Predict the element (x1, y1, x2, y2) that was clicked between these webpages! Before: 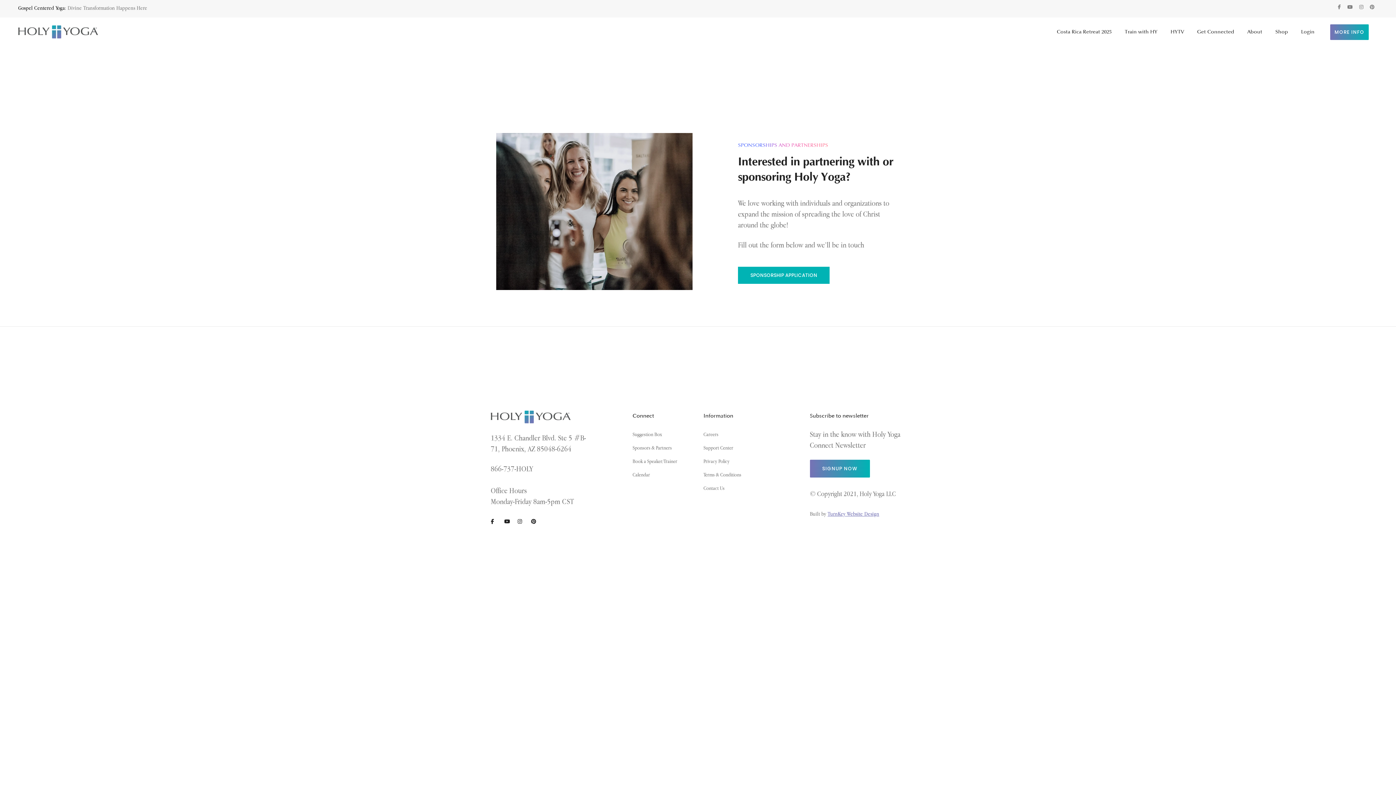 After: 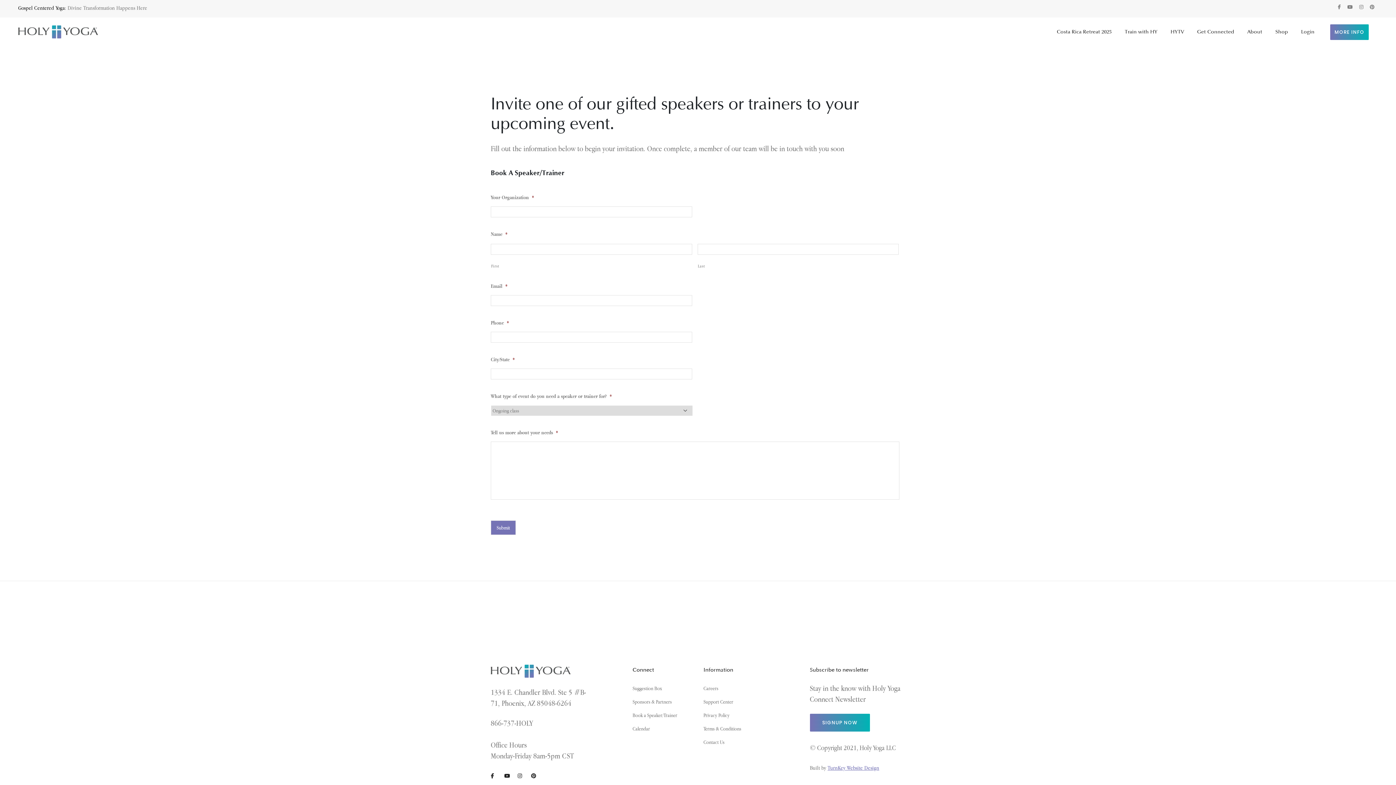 Action: label: Book a Speaker/Trainer bbox: (632, 458, 677, 464)